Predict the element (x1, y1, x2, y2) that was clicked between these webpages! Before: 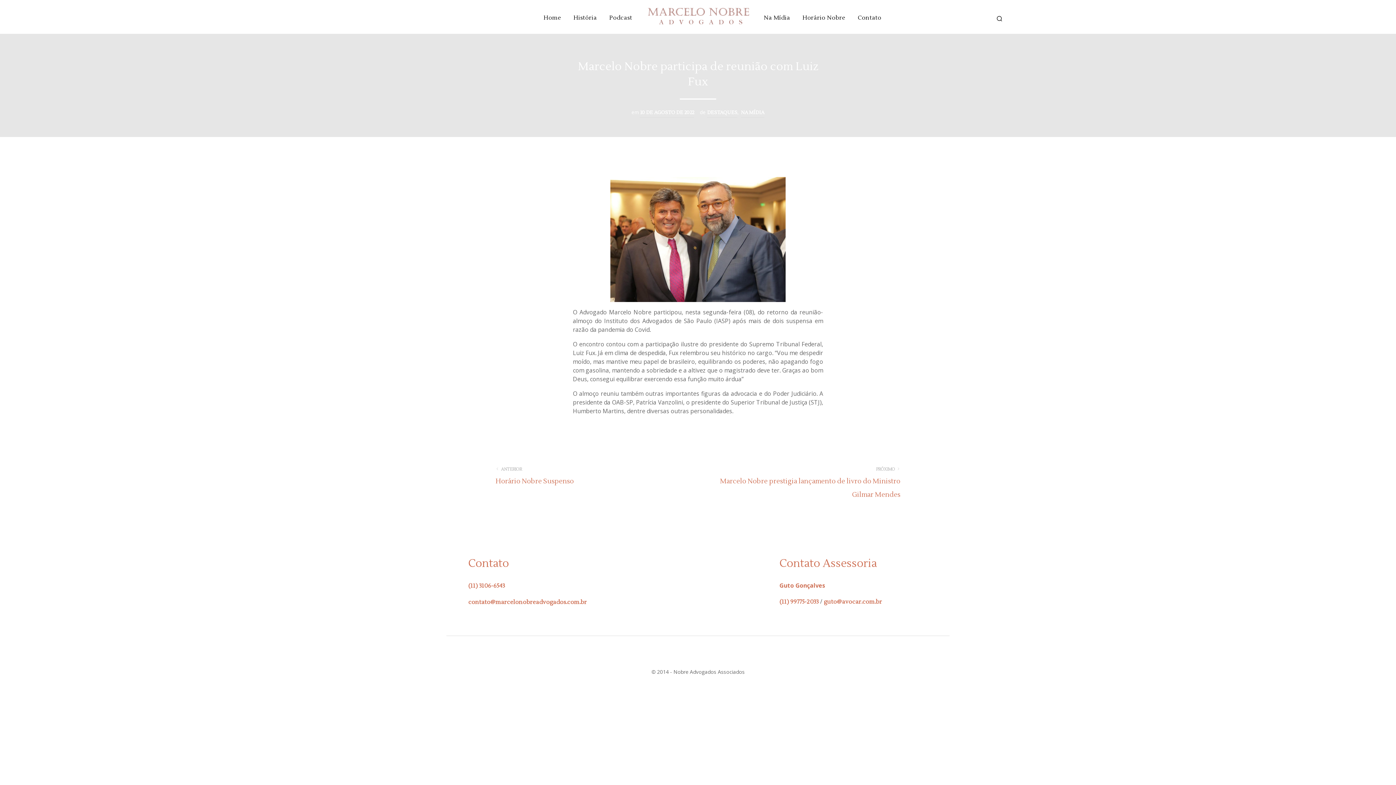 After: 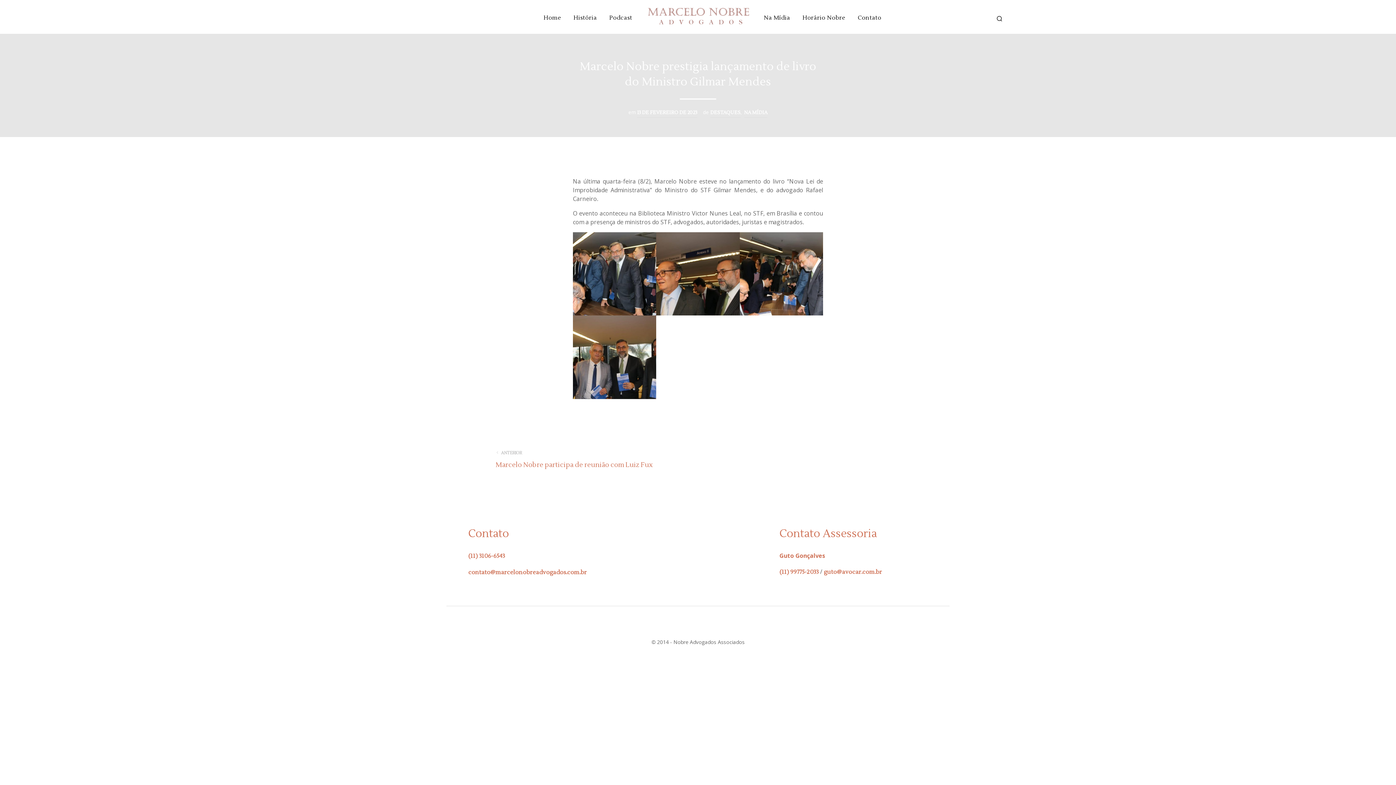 Action: bbox: (701, 464, 900, 501) label: PRÓXIMO
Marcelo Nobre prestigia lançamento de livro do Ministro Gilmar Mendes